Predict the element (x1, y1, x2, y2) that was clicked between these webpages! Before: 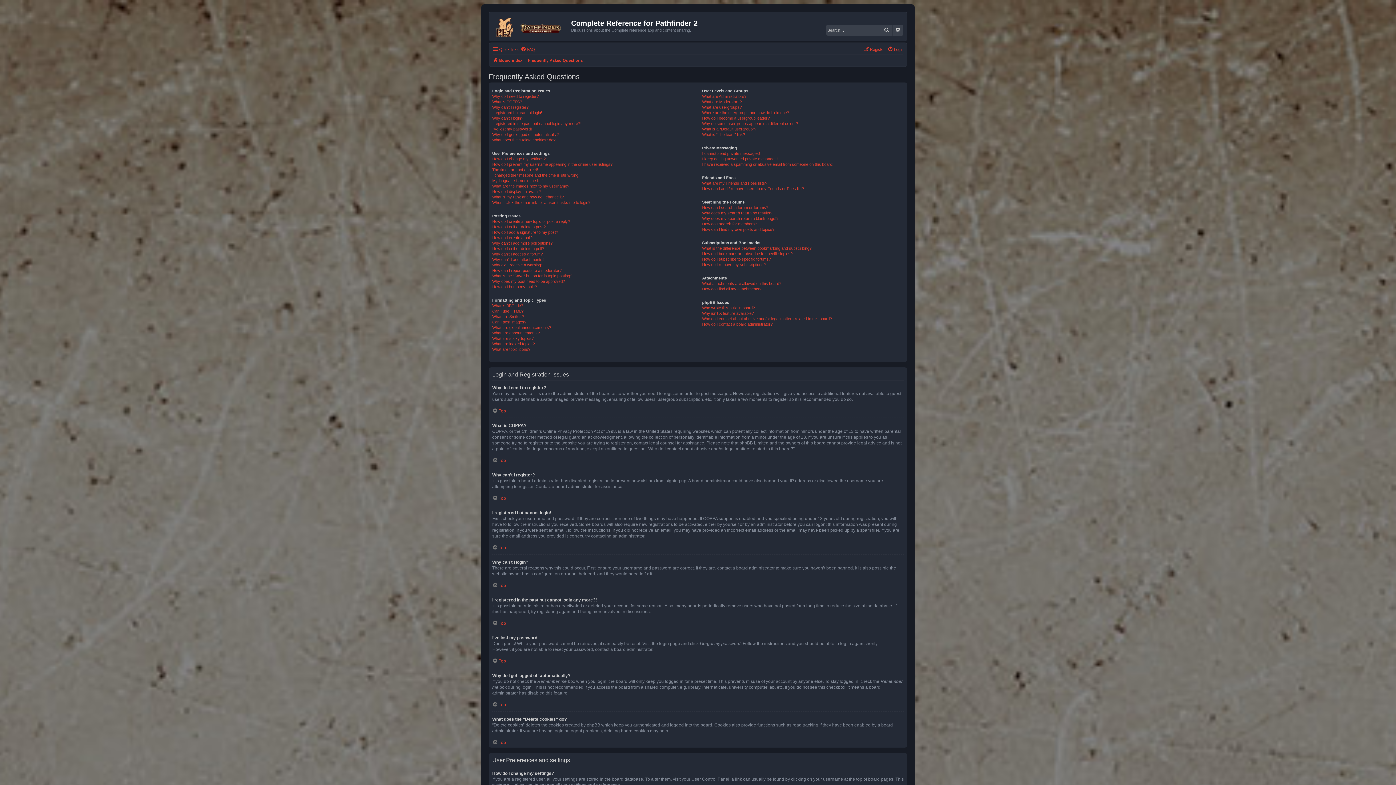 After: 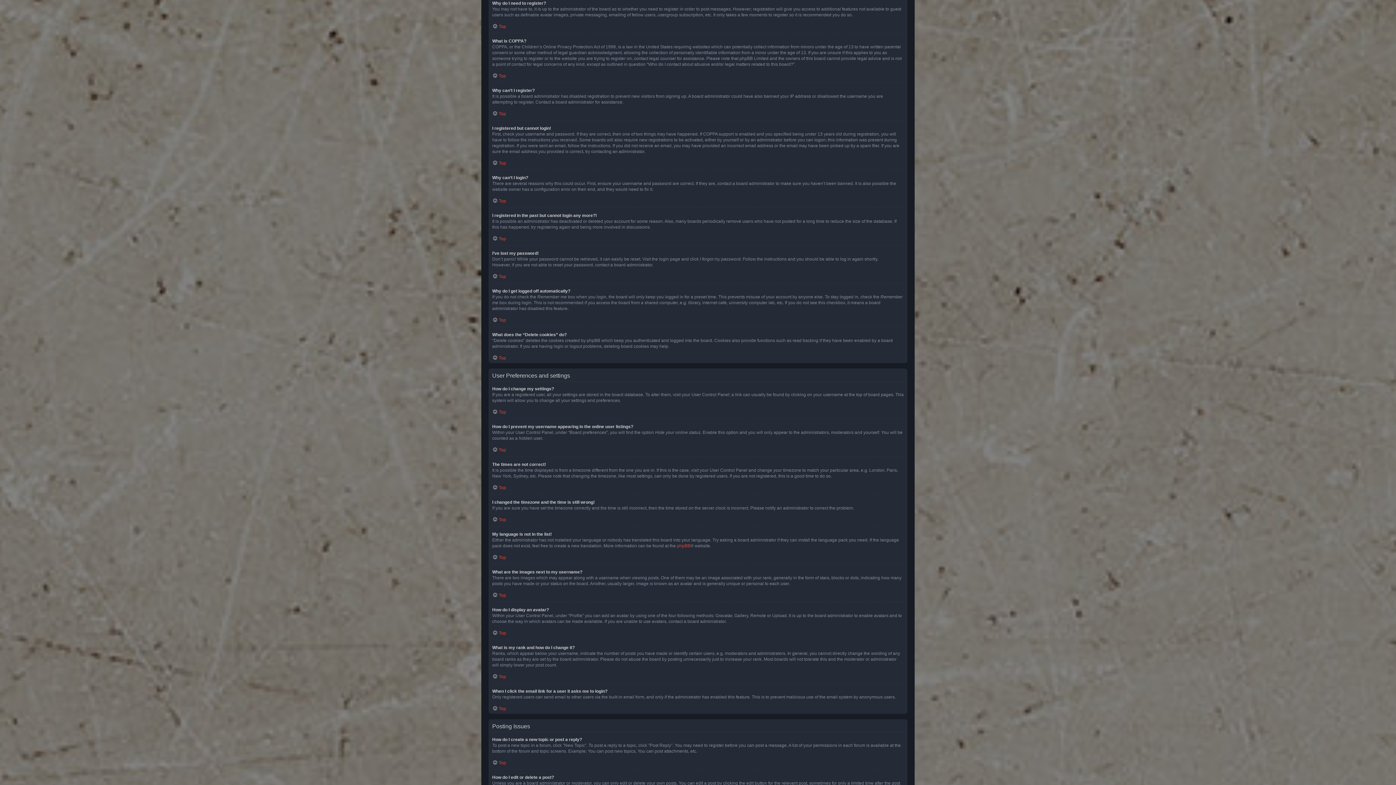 Action: bbox: (492, 93, 538, 99) label: Why do I need to register?